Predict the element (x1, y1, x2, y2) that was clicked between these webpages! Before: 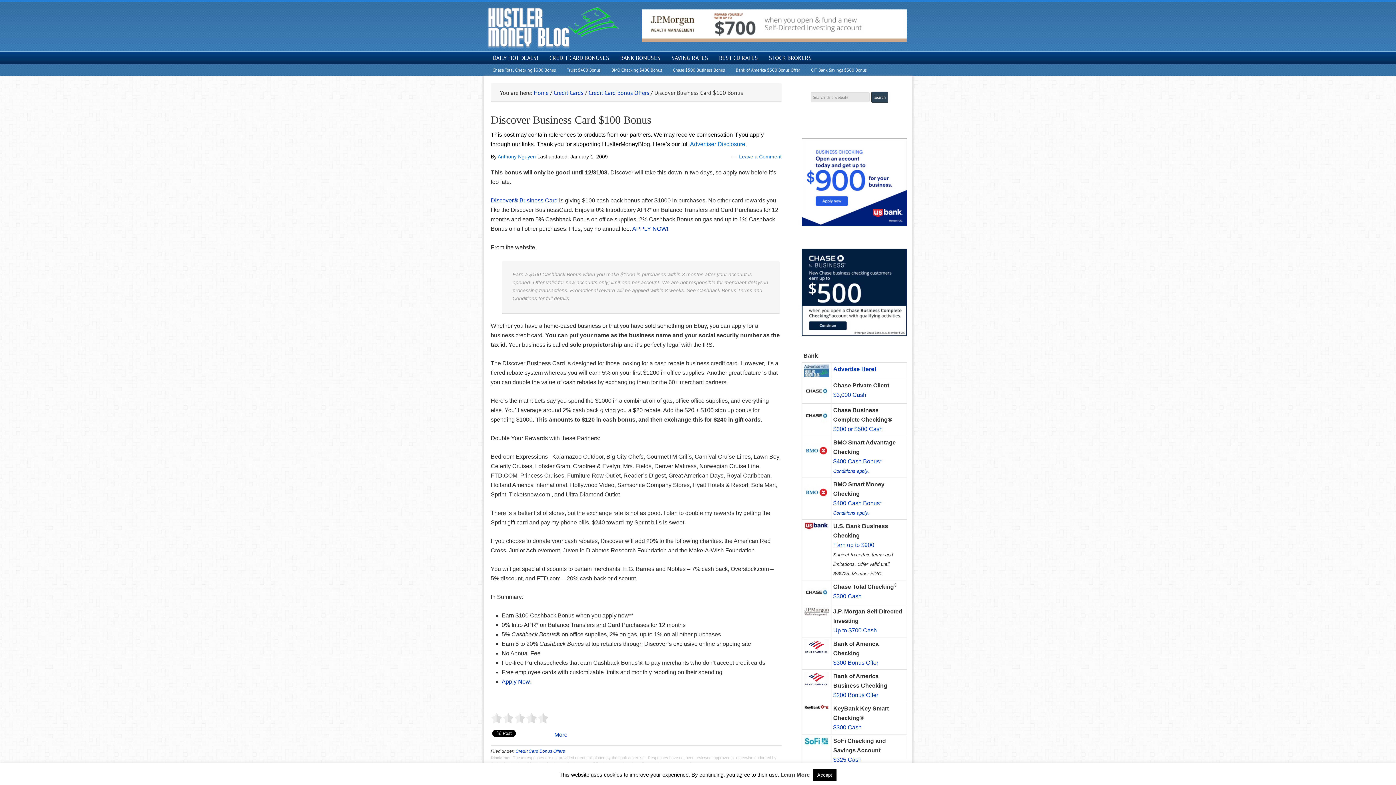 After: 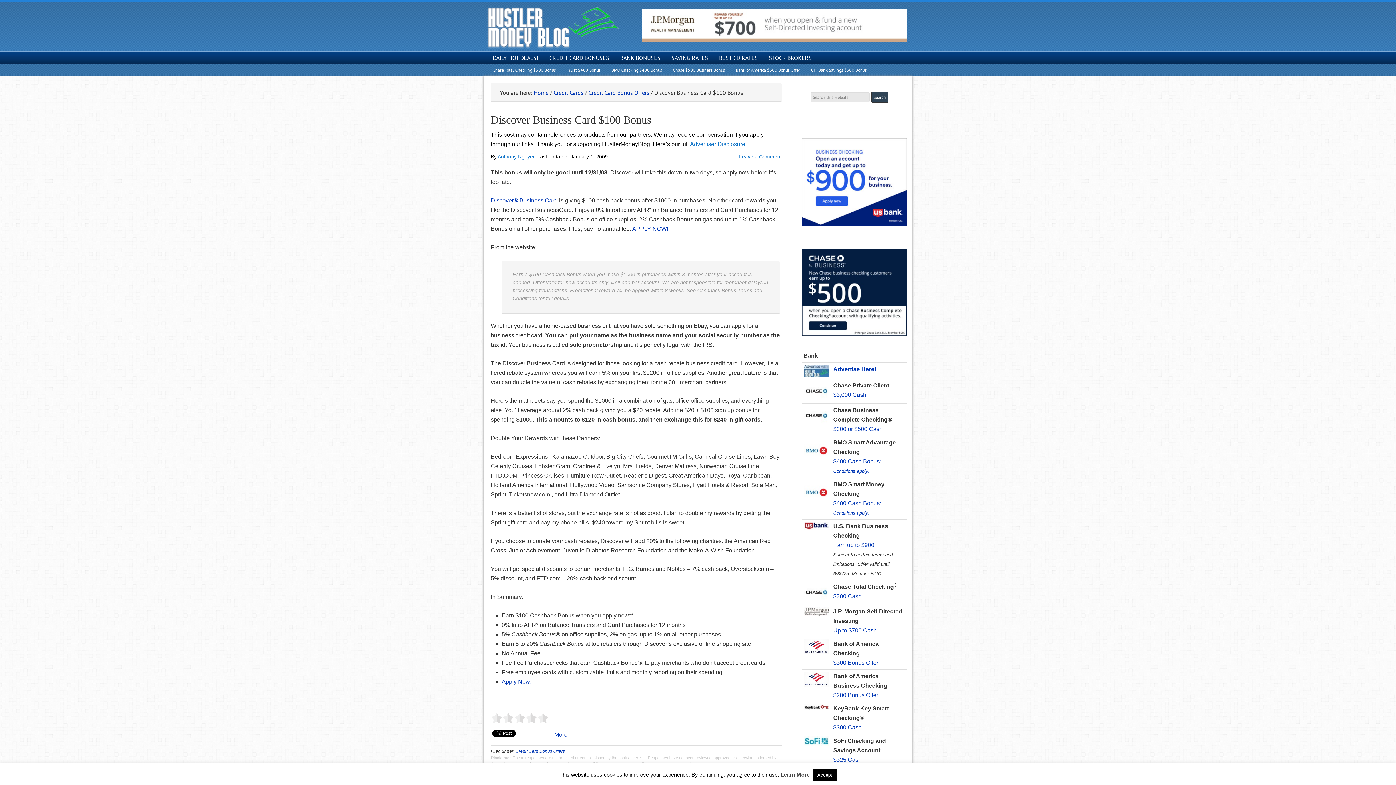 Action: bbox: (780, 772, 809, 778) label: Learn More